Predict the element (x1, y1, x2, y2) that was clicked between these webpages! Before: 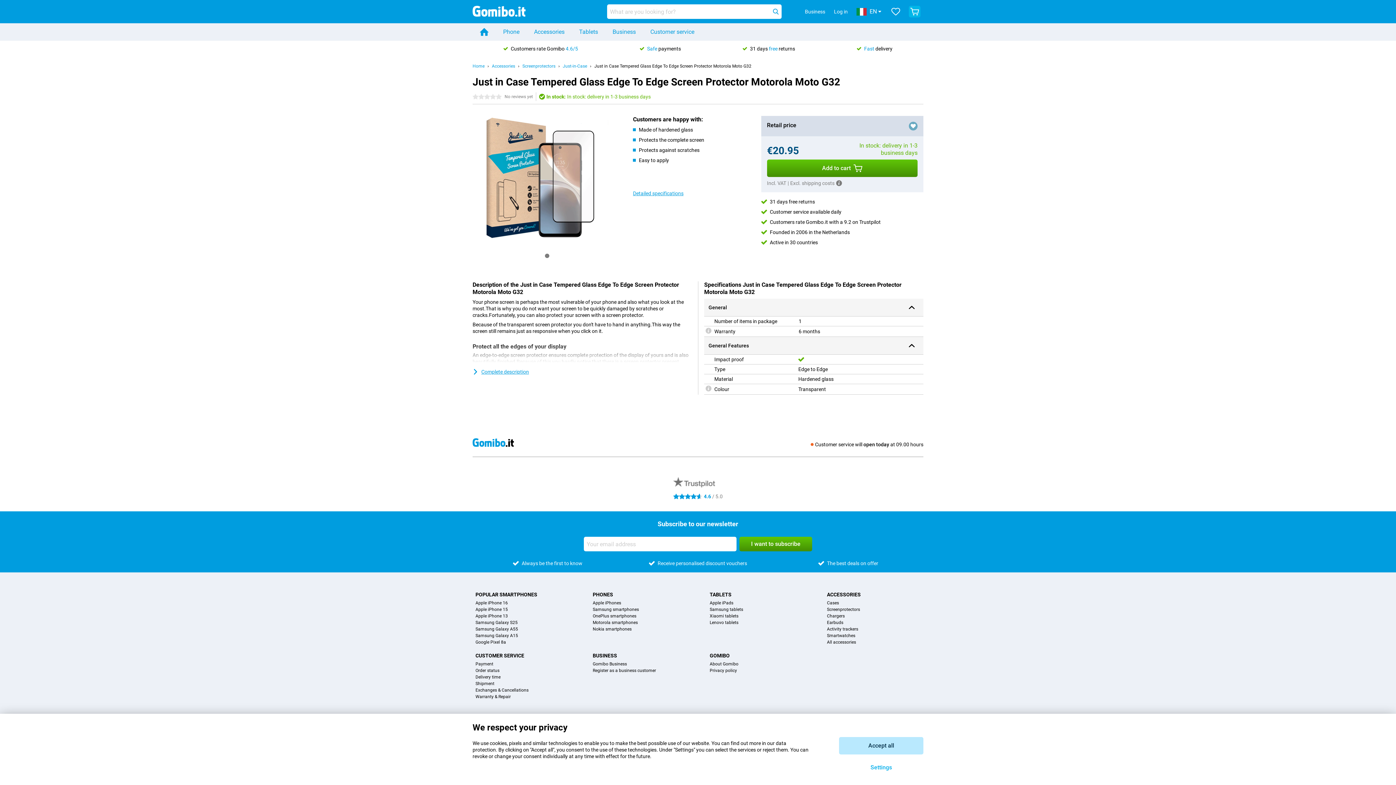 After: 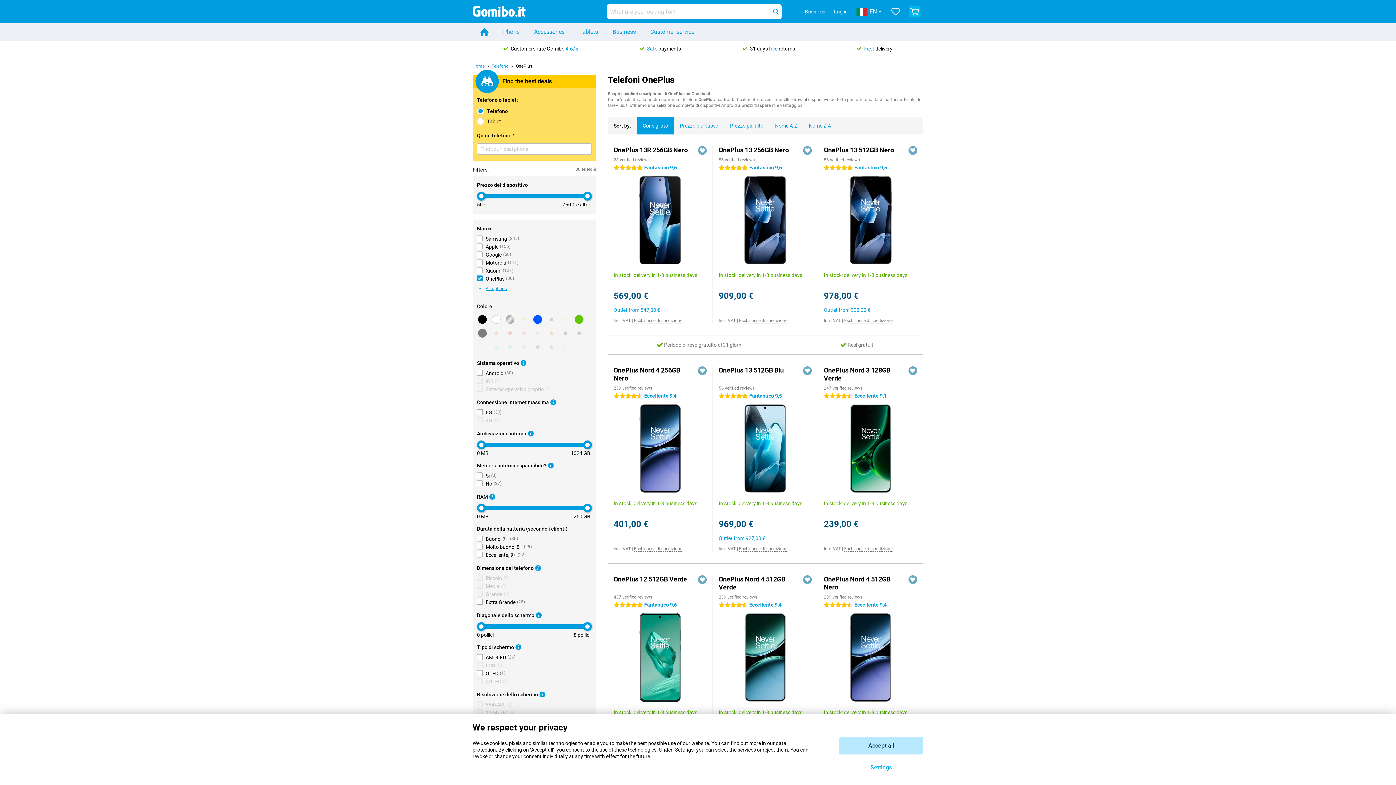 Action: bbox: (592, 613, 636, 619) label: OnePlus smartphones